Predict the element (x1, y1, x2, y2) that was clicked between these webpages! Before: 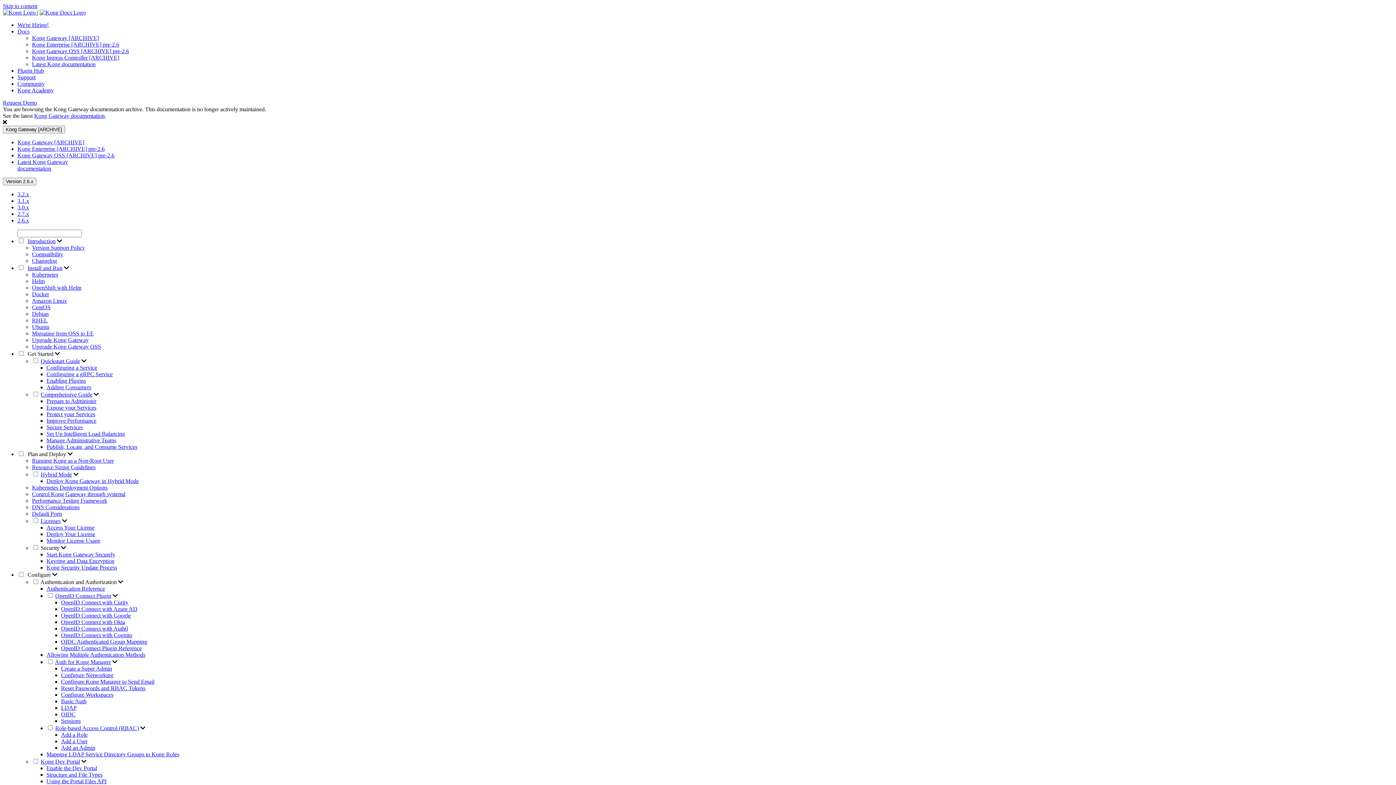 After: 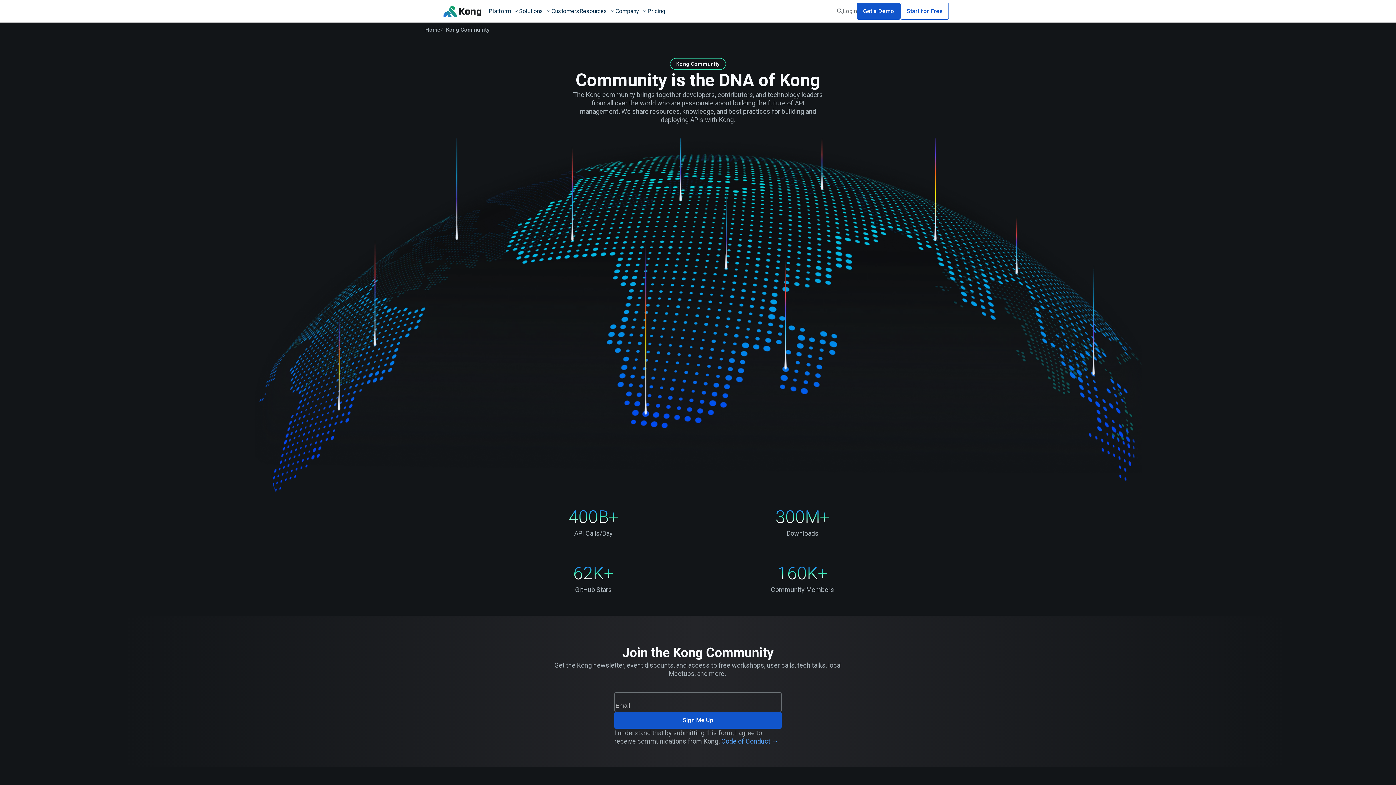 Action: label: Community bbox: (17, 80, 44, 86)